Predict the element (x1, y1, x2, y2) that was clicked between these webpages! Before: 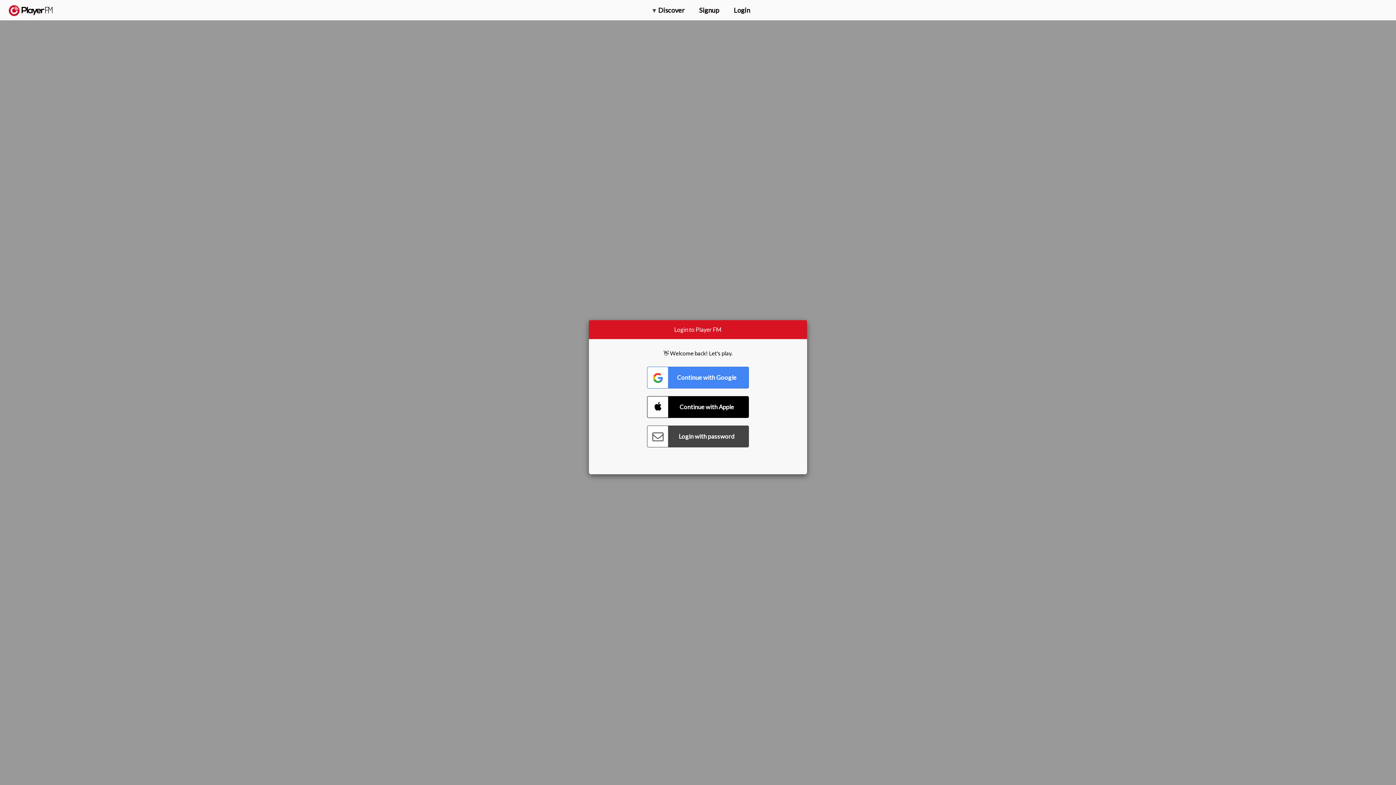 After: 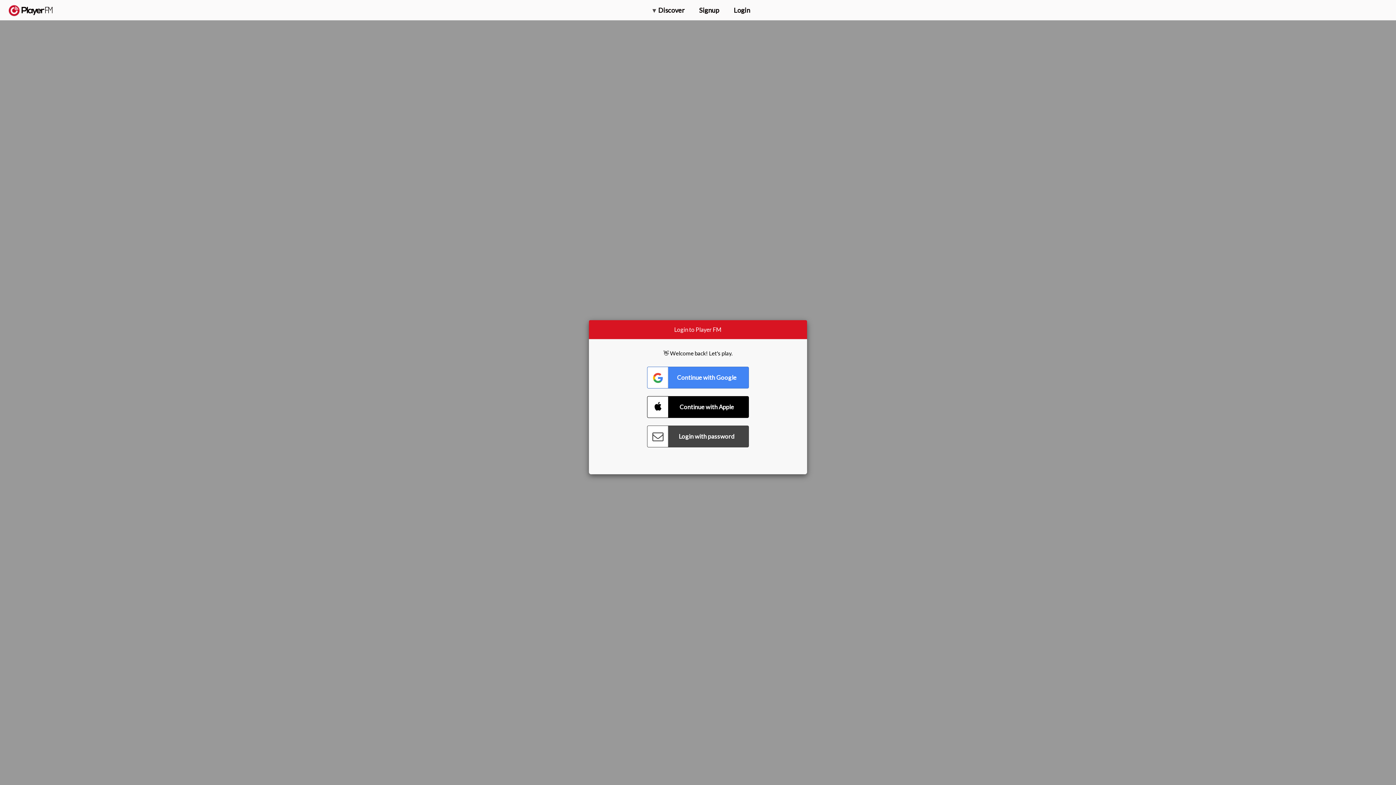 Action: label: Upgrade bbox: (1318, 2, 1349, 14)